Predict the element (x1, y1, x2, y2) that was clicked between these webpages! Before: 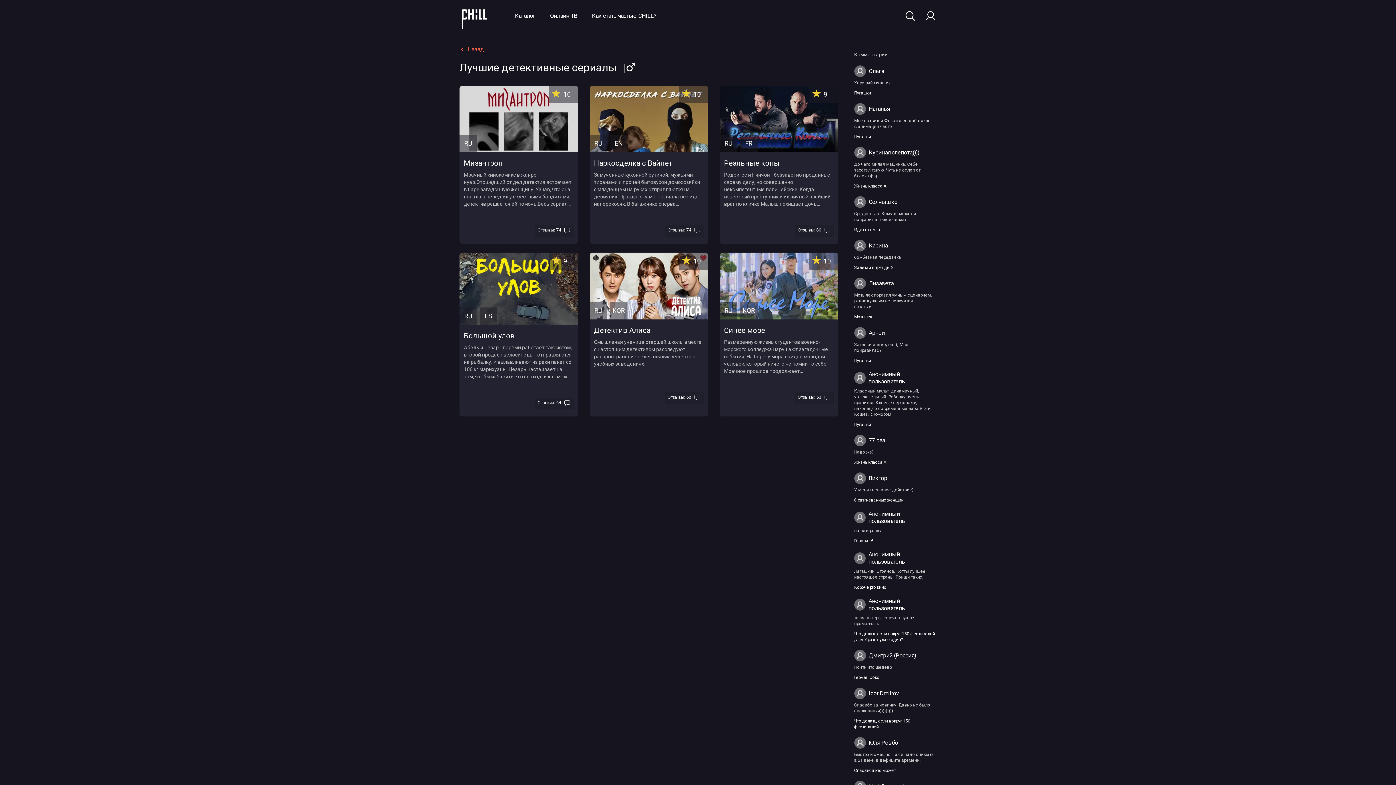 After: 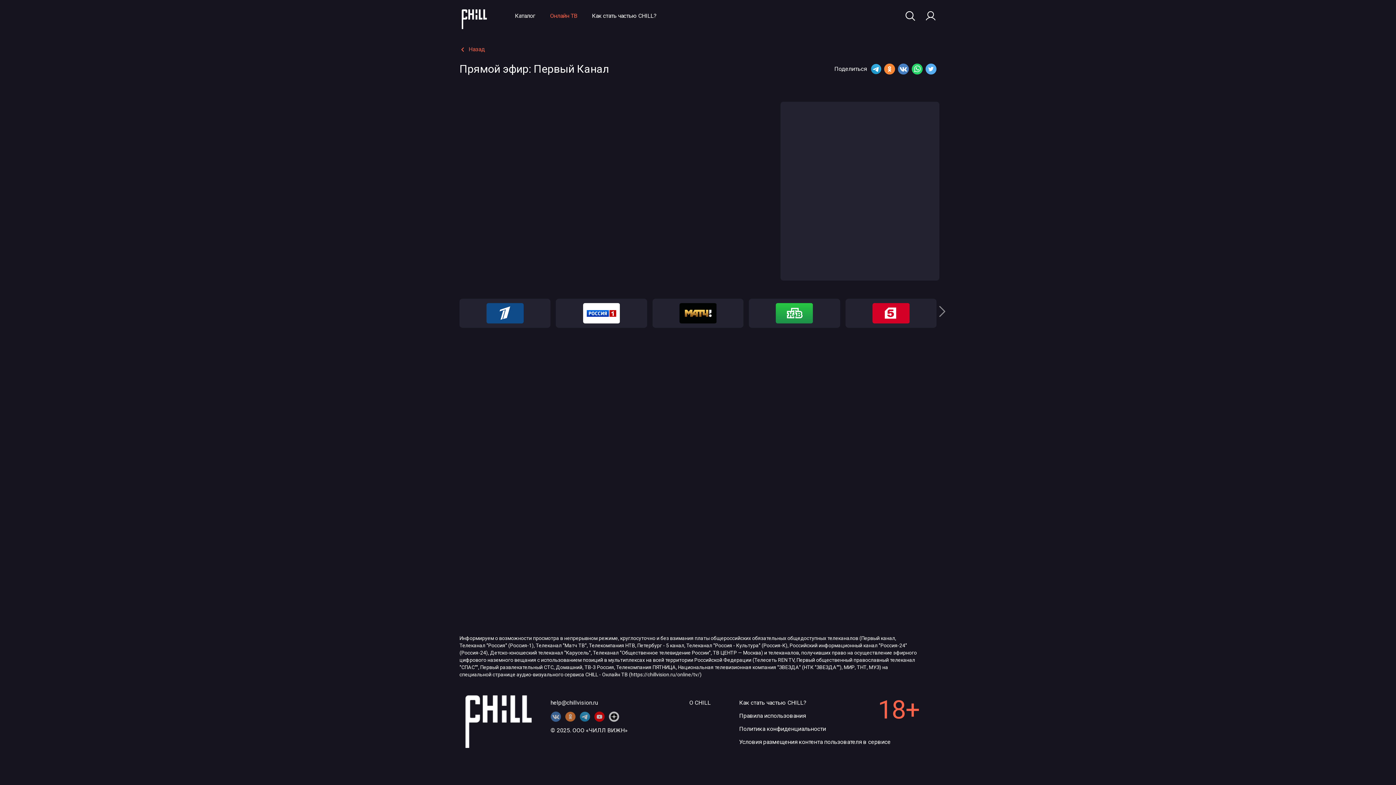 Action: label: Онлайн ТВ bbox: (550, 11, 577, 20)